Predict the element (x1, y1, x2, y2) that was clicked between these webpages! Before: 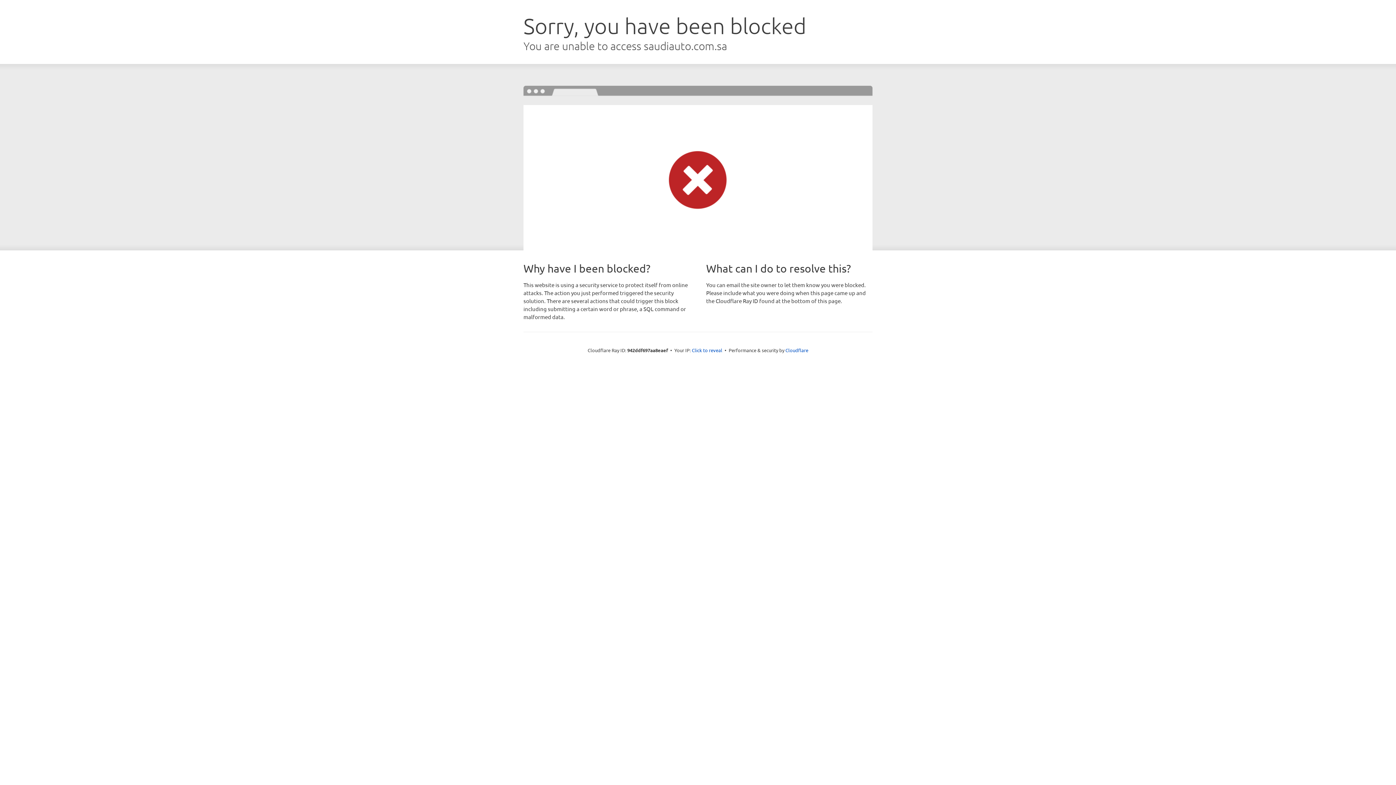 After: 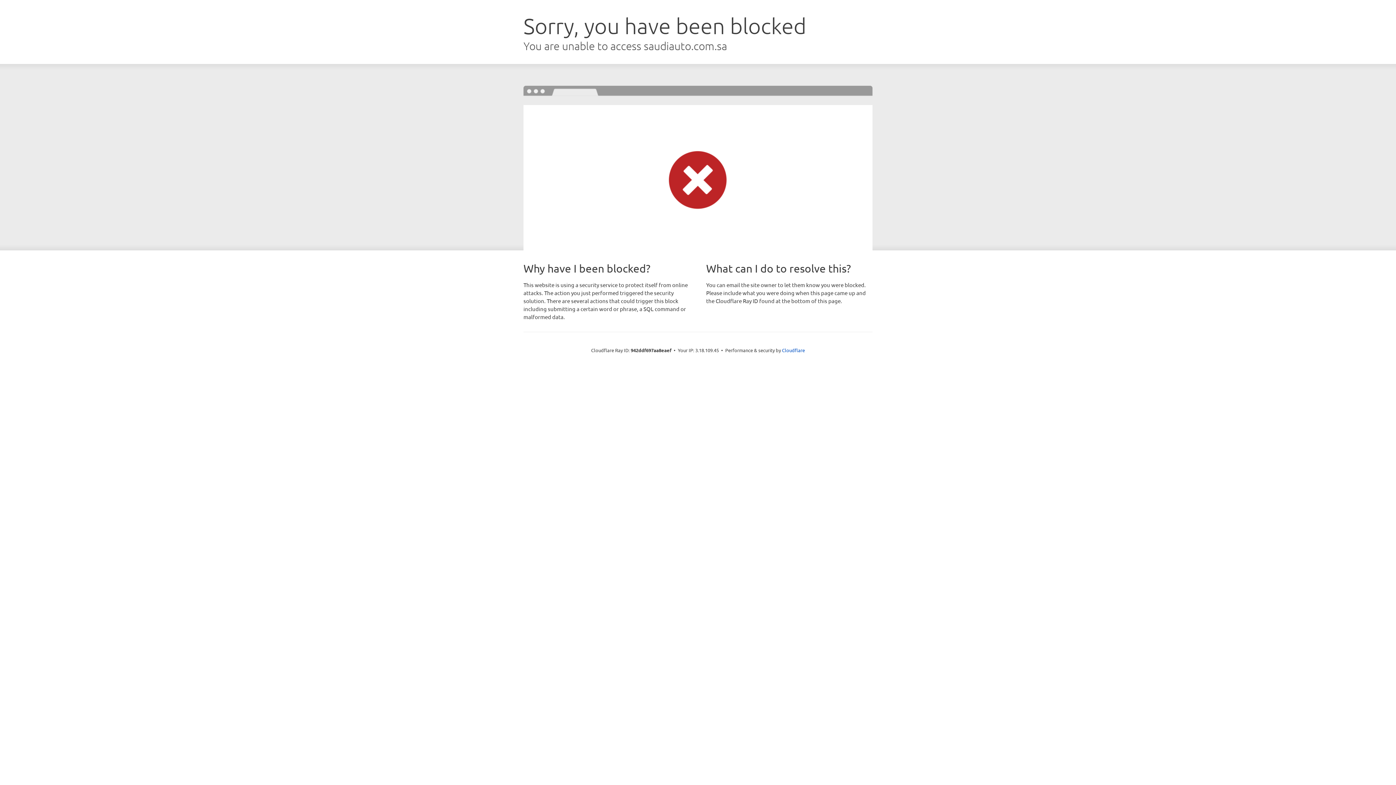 Action: label: Click to reveal bbox: (692, 346, 722, 353)